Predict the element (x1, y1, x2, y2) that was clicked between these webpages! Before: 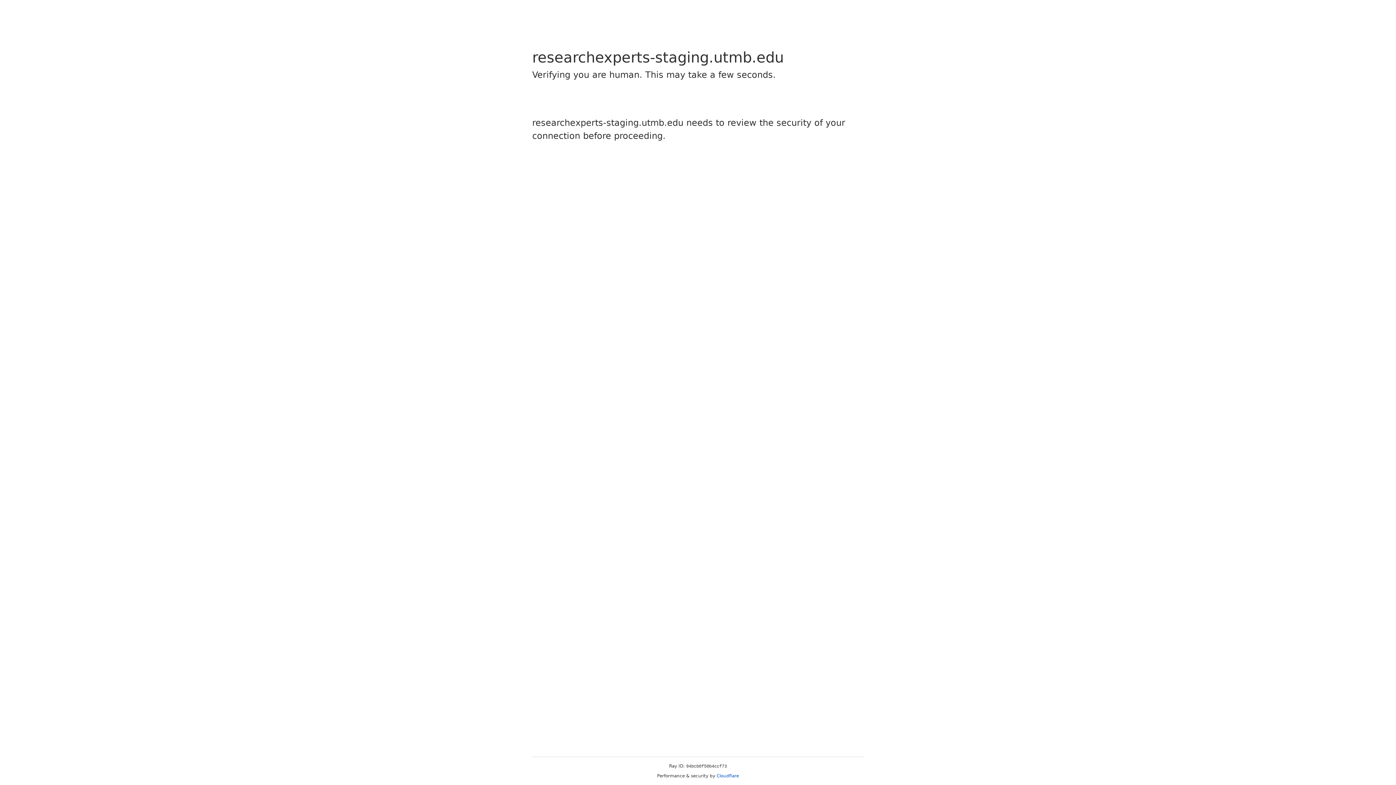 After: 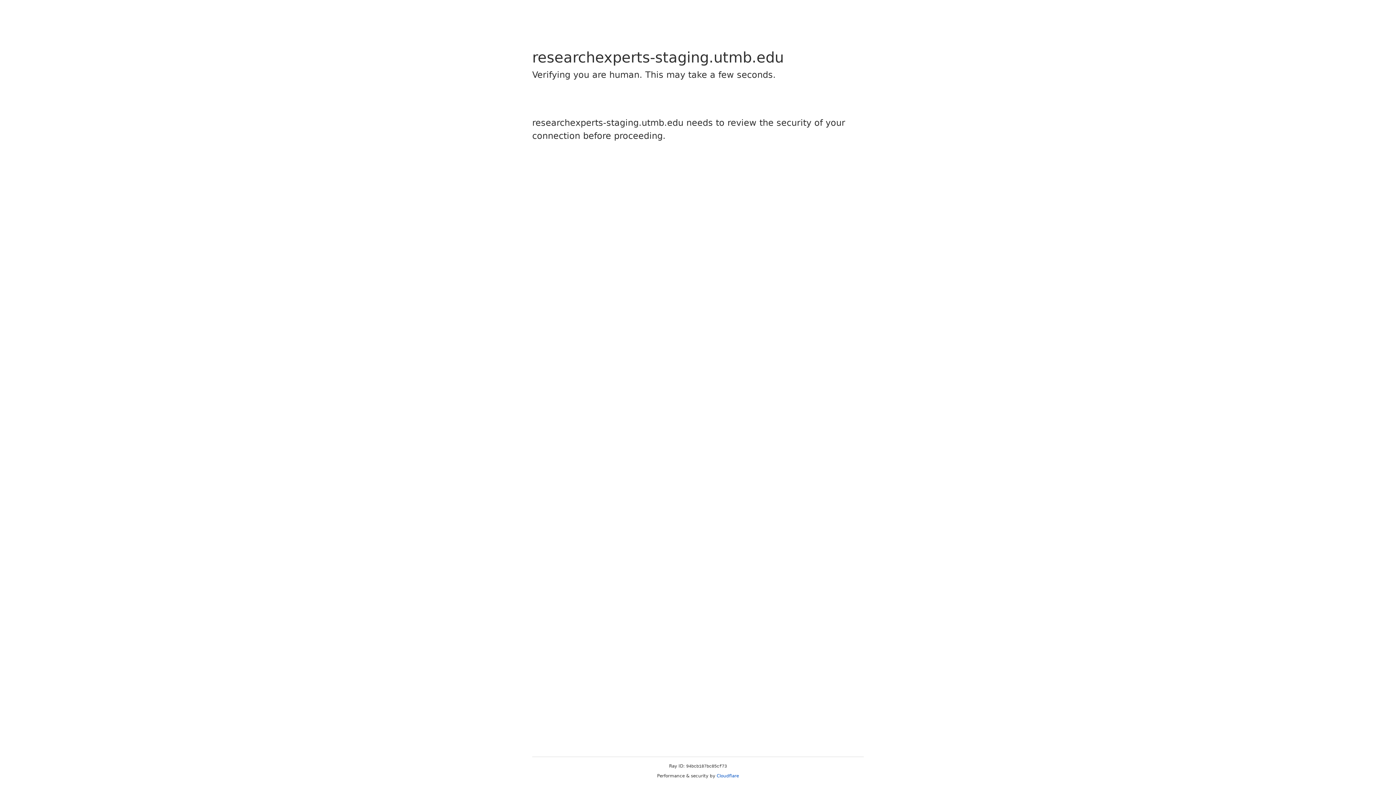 Action: label: Cloudflare bbox: (716, 773, 739, 778)